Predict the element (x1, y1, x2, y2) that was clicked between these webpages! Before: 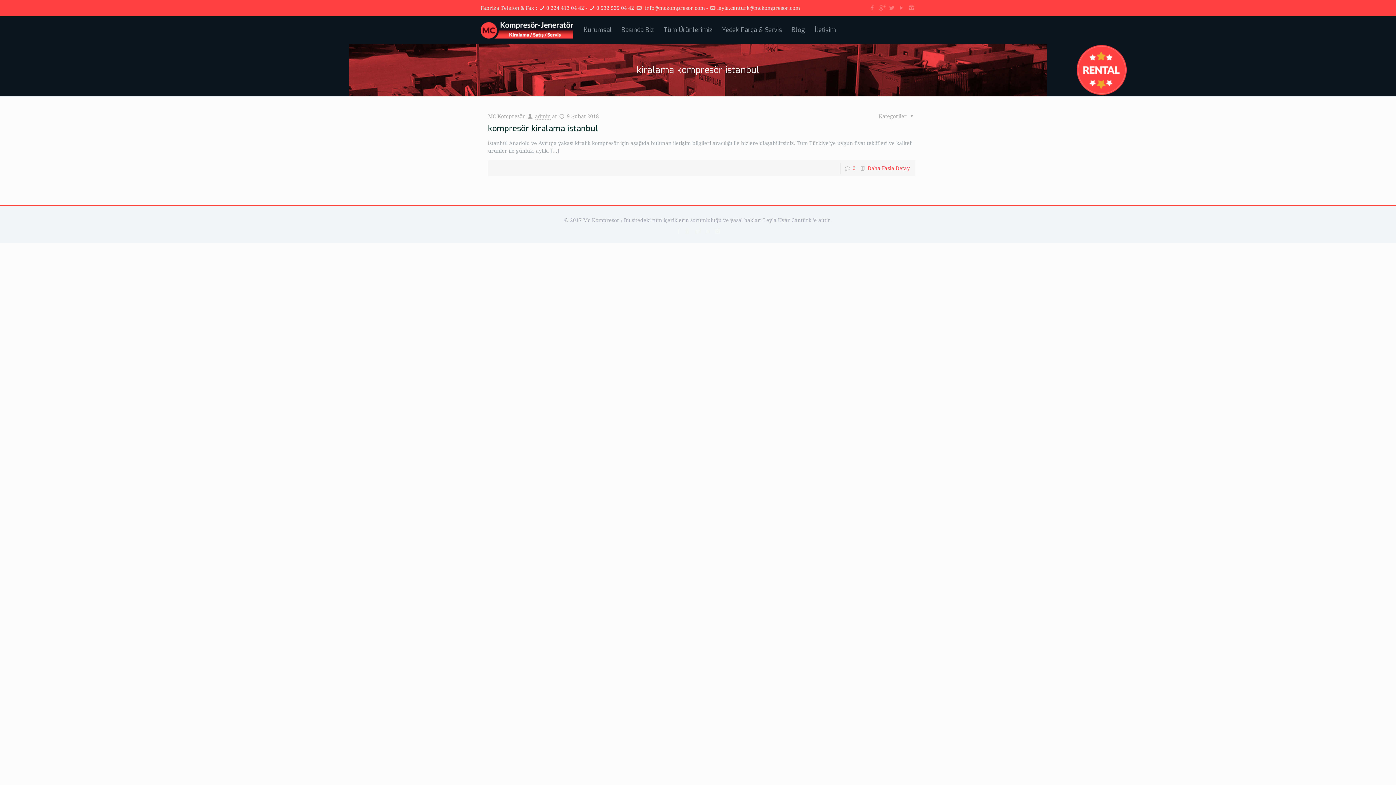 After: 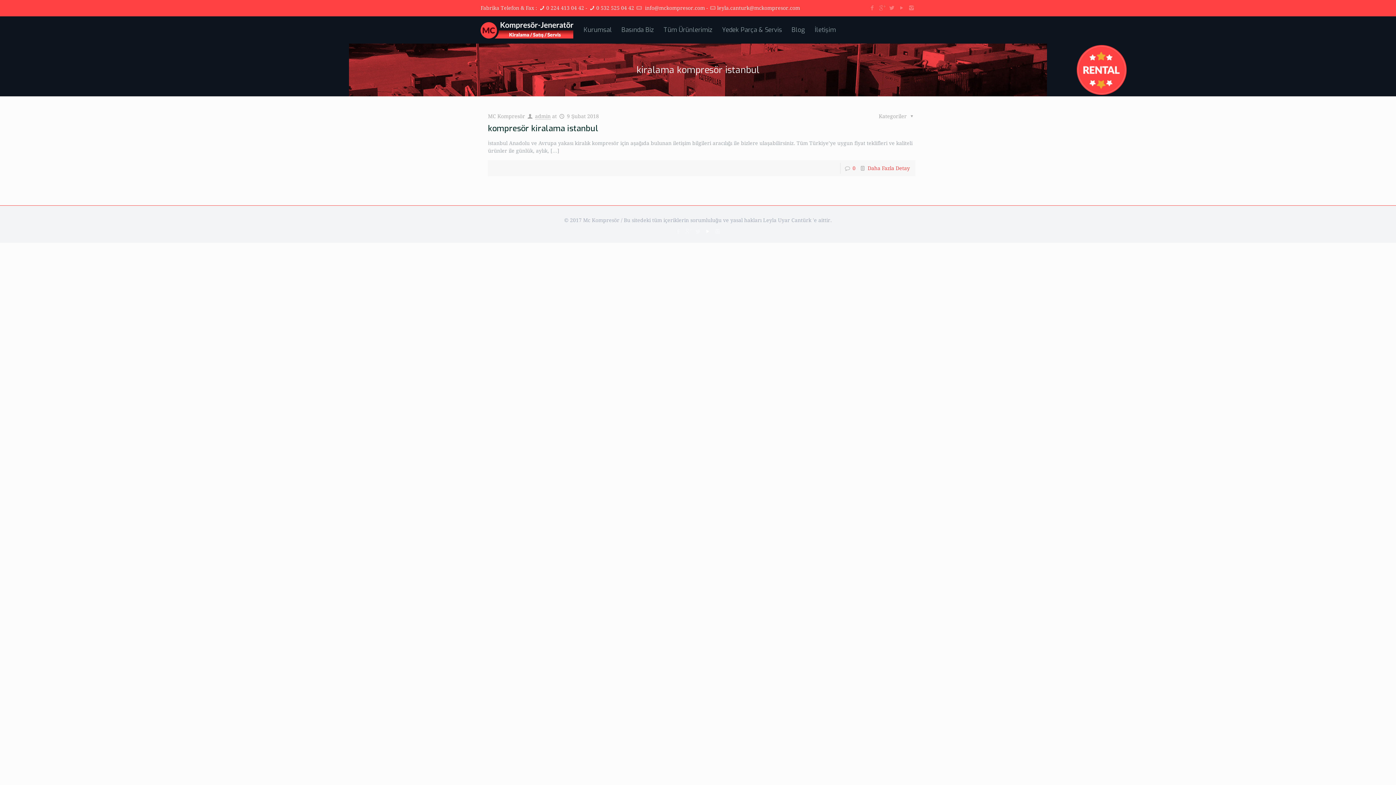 Action: bbox: (704, 228, 711, 234)